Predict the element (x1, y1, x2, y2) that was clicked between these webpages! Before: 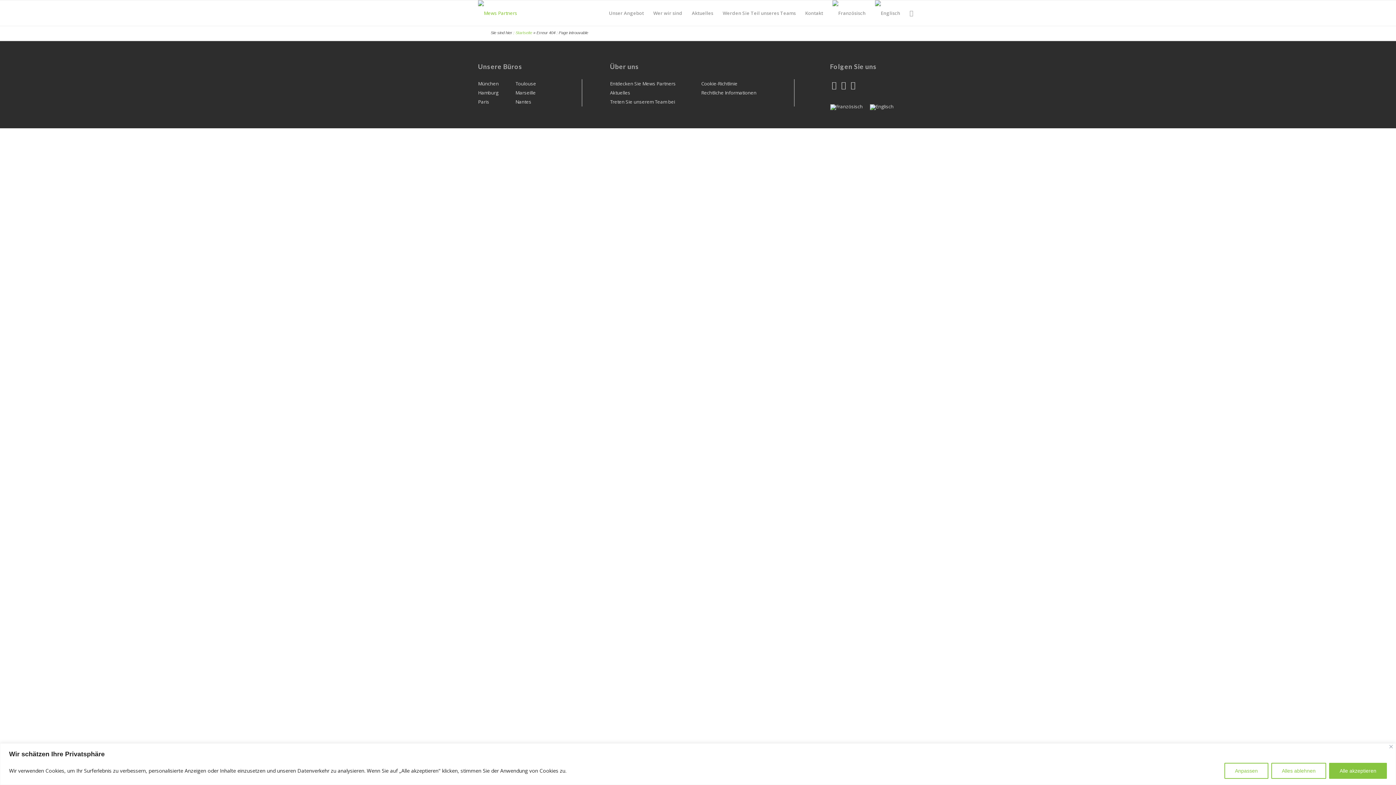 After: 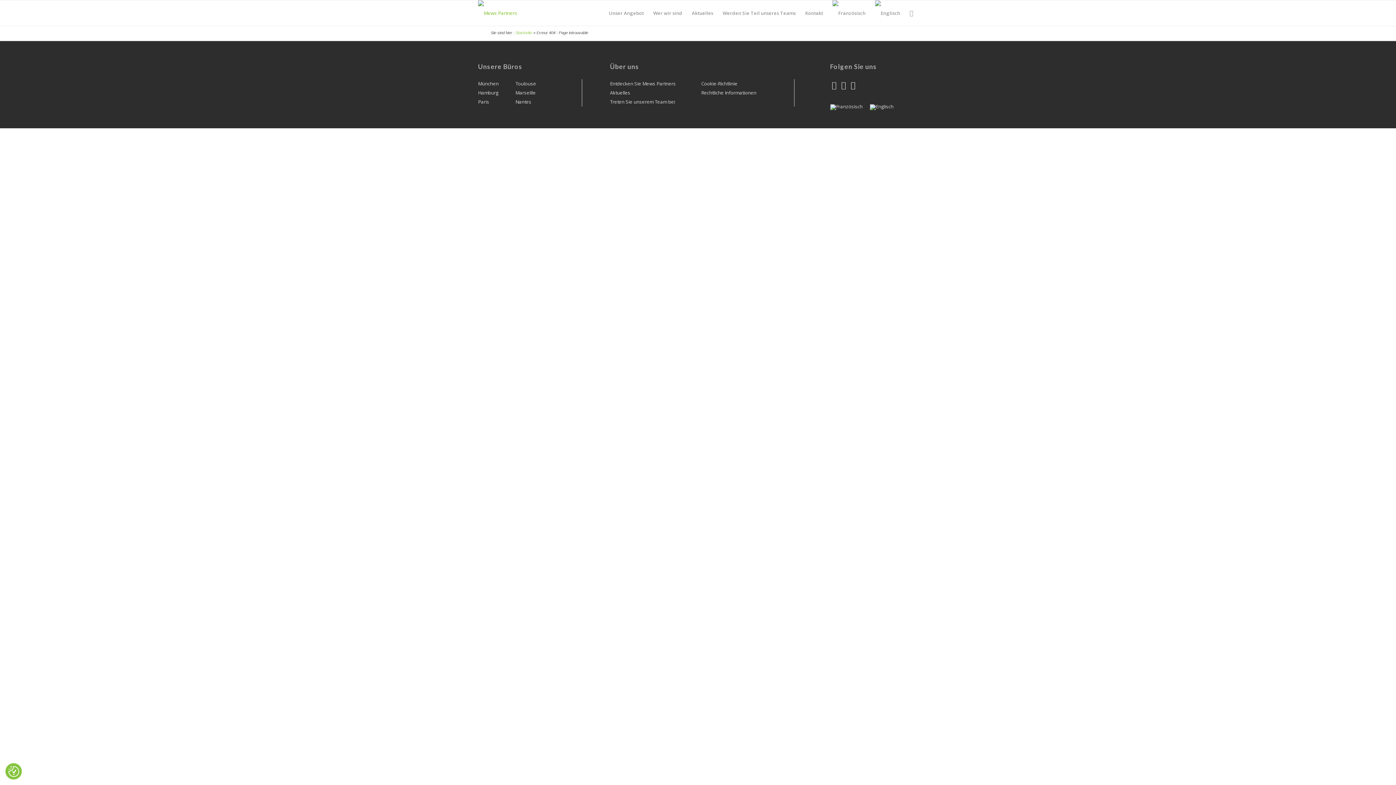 Action: label: Nah dran bbox: (1389, 745, 1393, 748)